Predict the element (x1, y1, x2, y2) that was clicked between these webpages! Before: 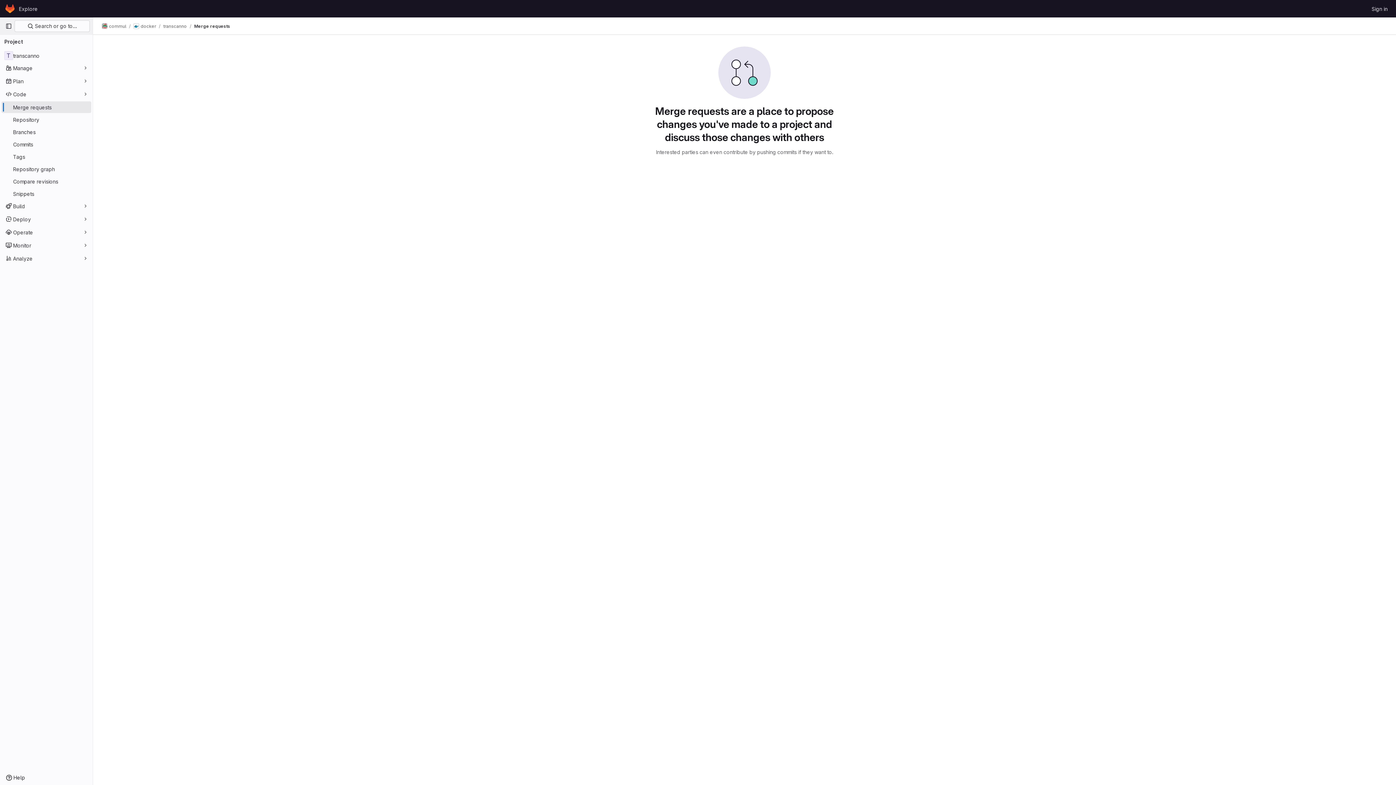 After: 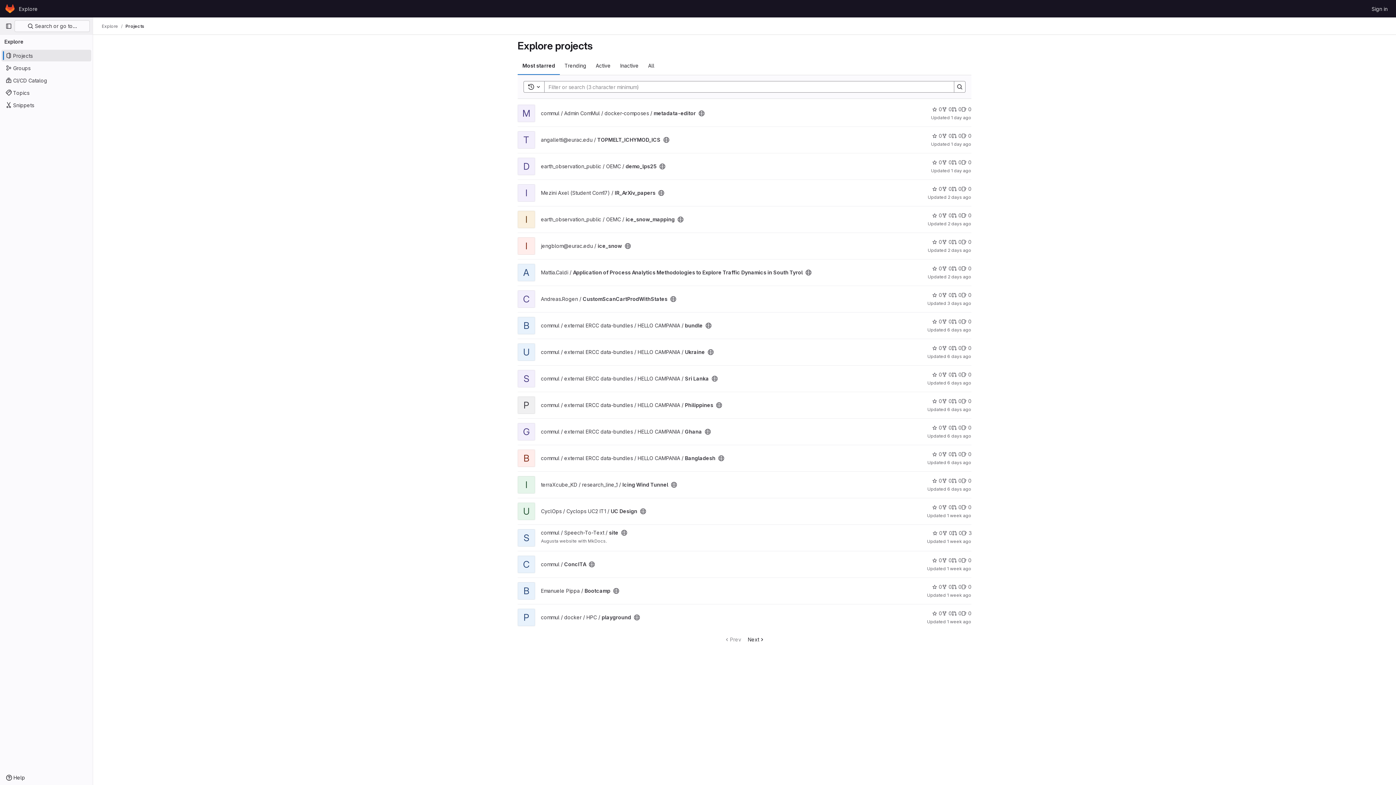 Action: bbox: (16, 2, 40, 14) label: Explore